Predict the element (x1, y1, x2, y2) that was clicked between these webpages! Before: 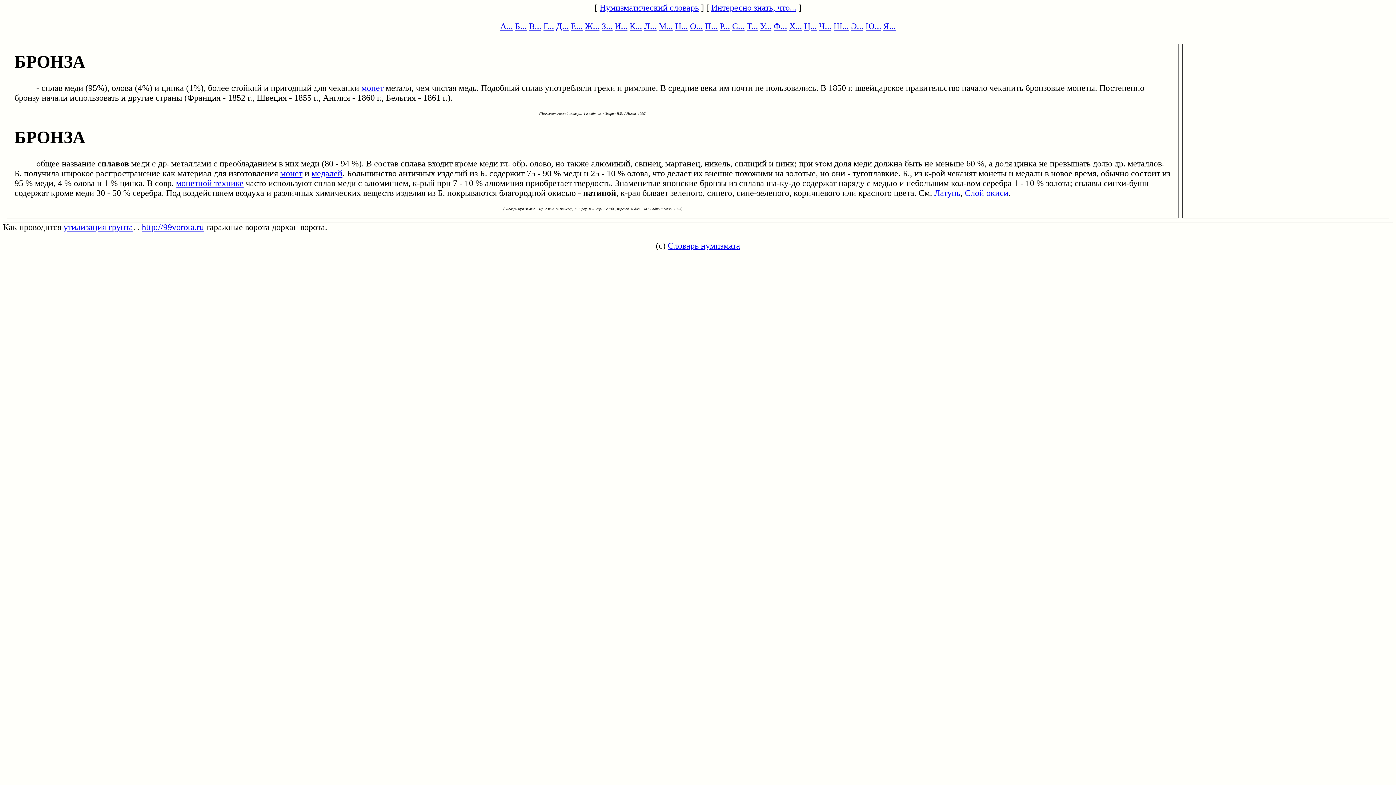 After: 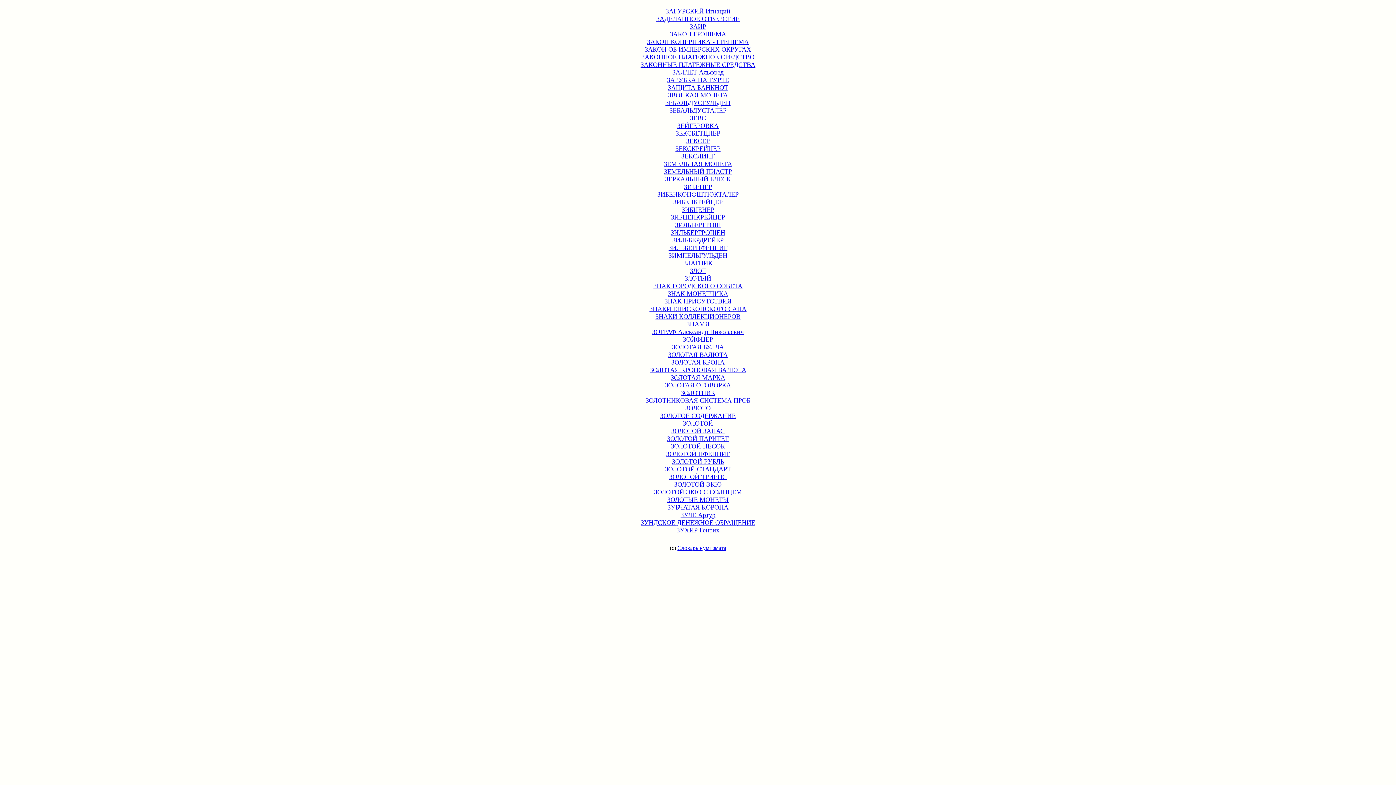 Action: bbox: (601, 21, 612, 30) label: З...